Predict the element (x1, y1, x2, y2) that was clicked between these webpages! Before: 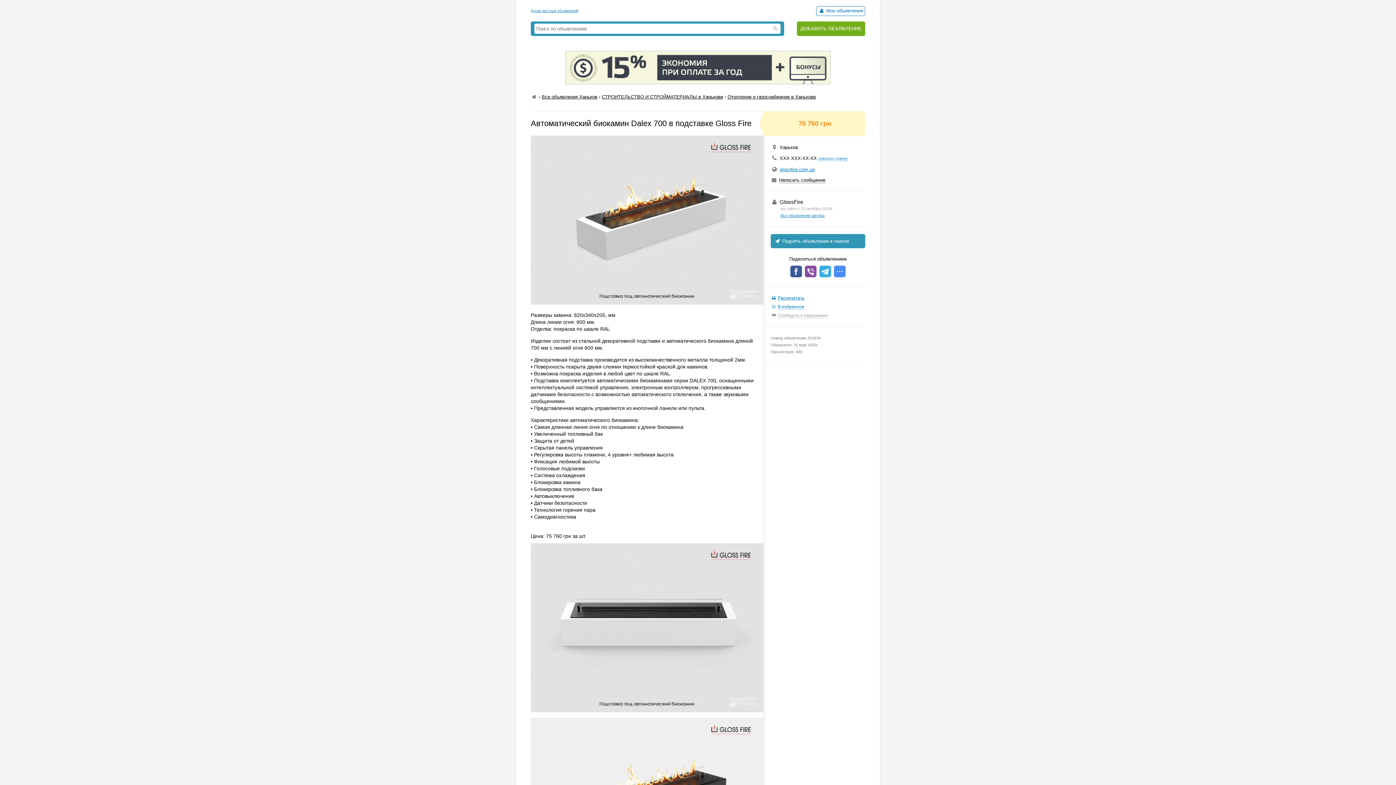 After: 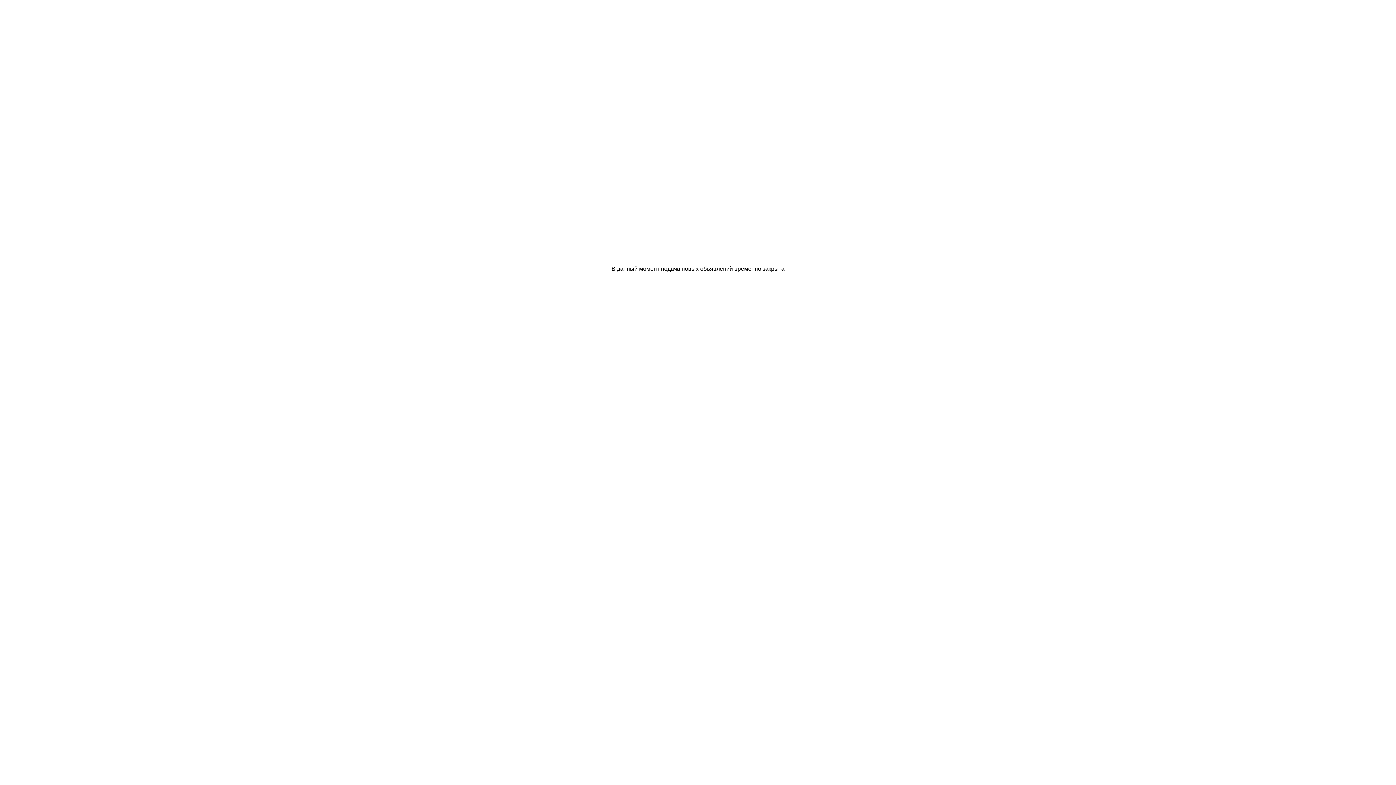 Action: label: ДОБАВИТЬ ОБЪЯВЛЕНИЕ bbox: (797, 21, 865, 36)